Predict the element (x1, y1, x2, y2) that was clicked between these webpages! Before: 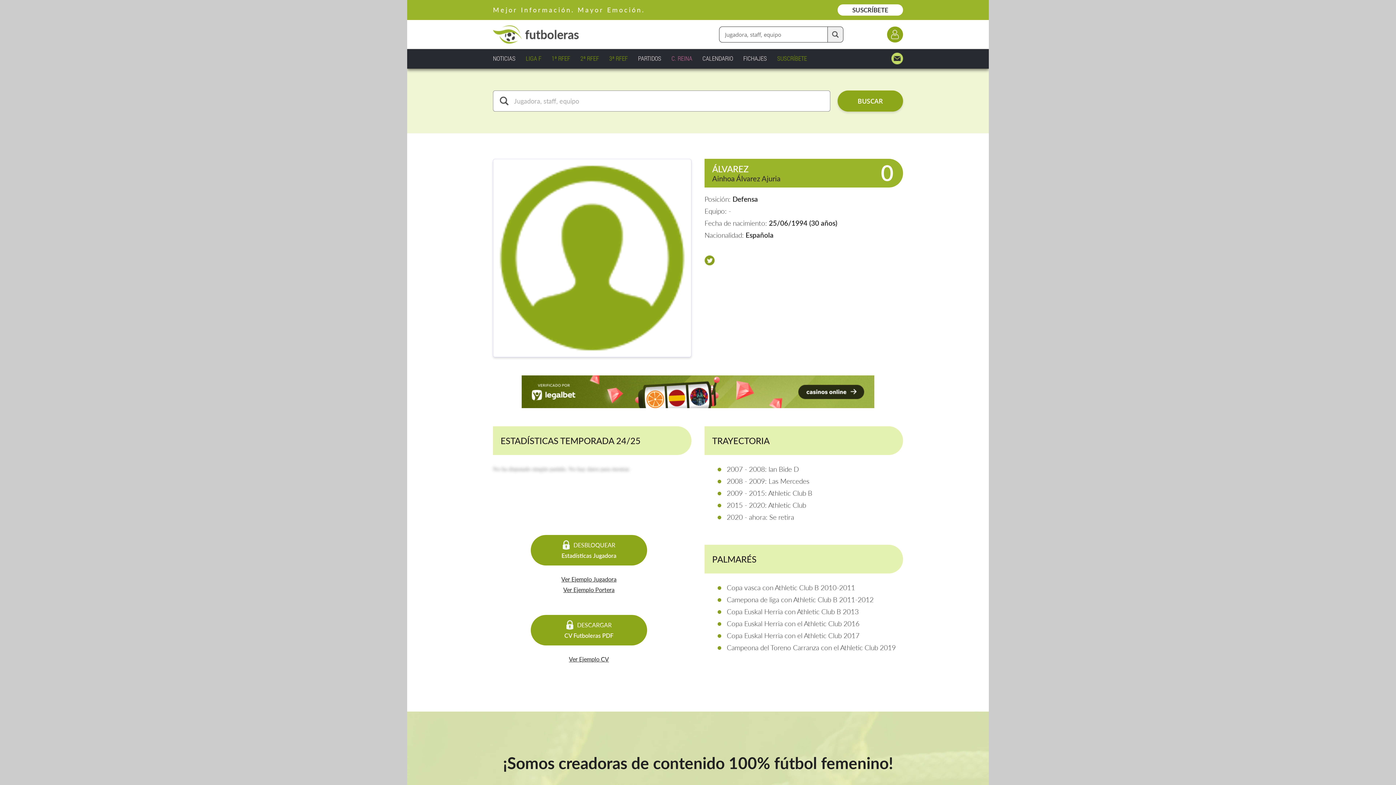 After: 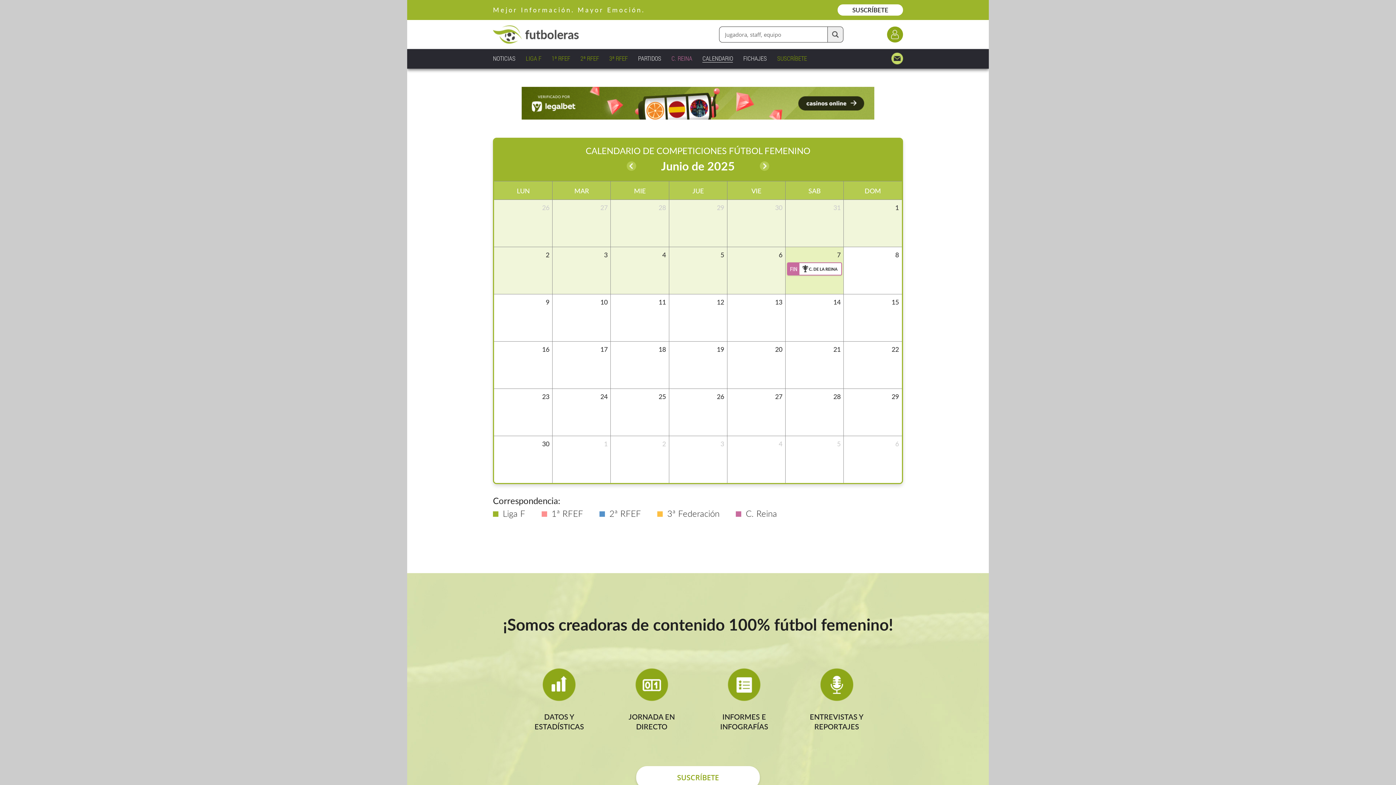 Action: bbox: (702, 52, 733, 64) label: CALENDARIO